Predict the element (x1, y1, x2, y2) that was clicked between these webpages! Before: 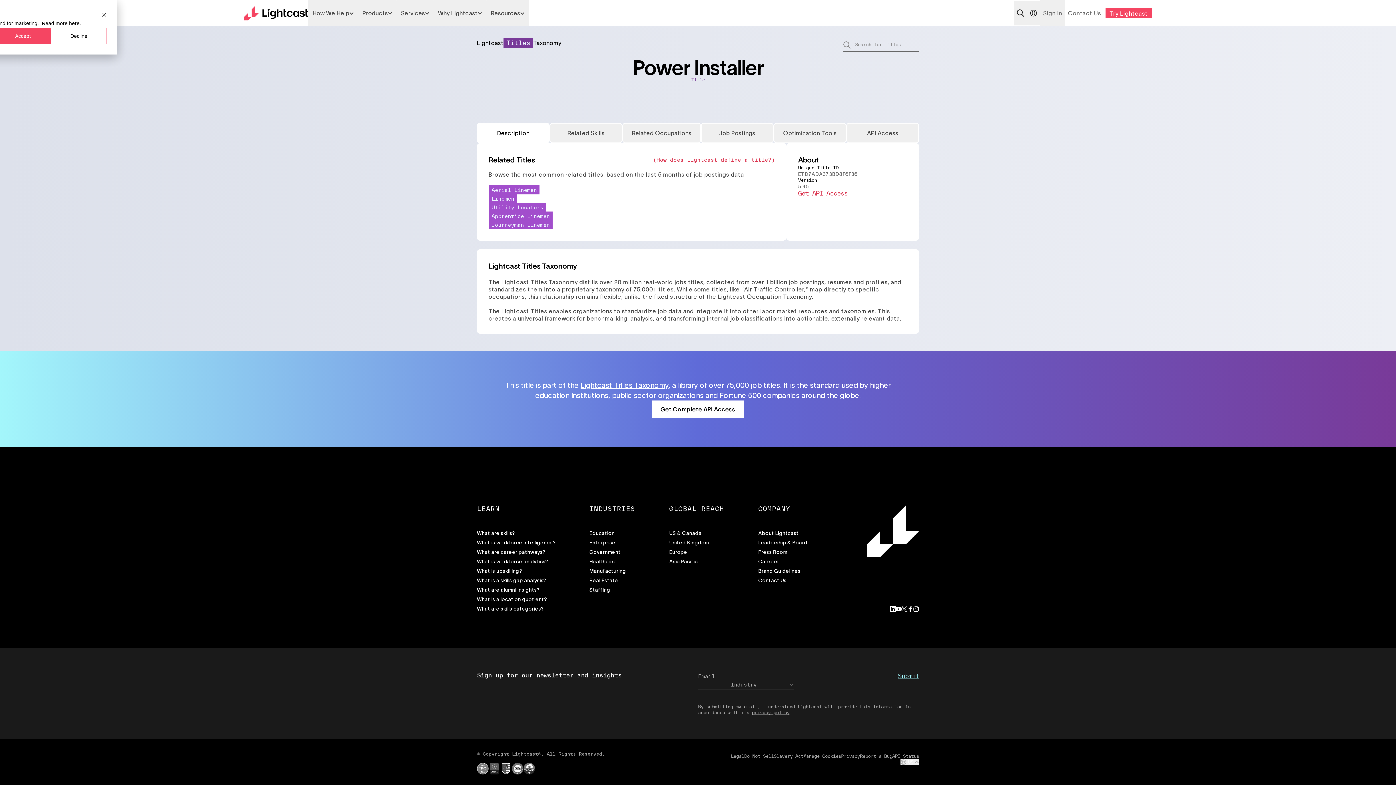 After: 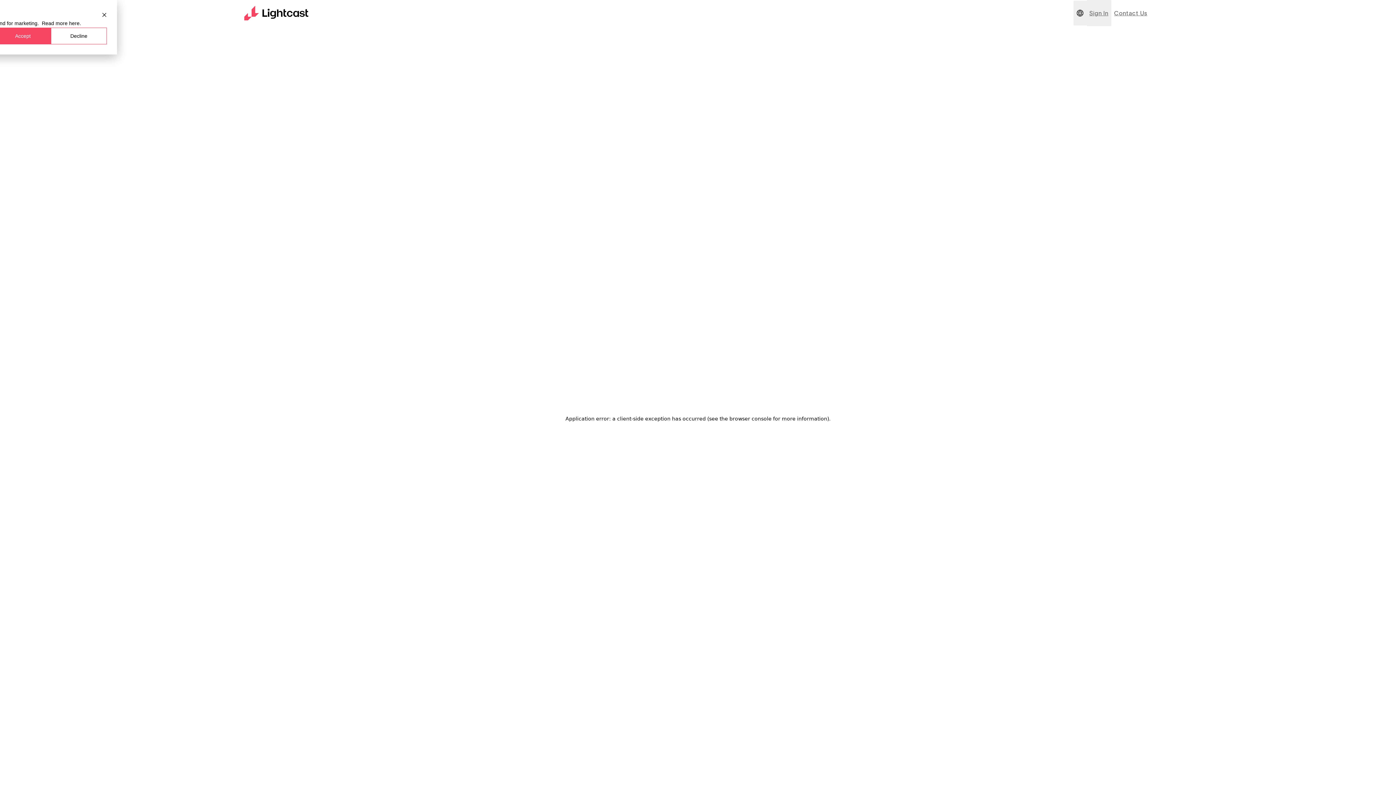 Action: bbox: (758, 549, 832, 555) label: Press Room